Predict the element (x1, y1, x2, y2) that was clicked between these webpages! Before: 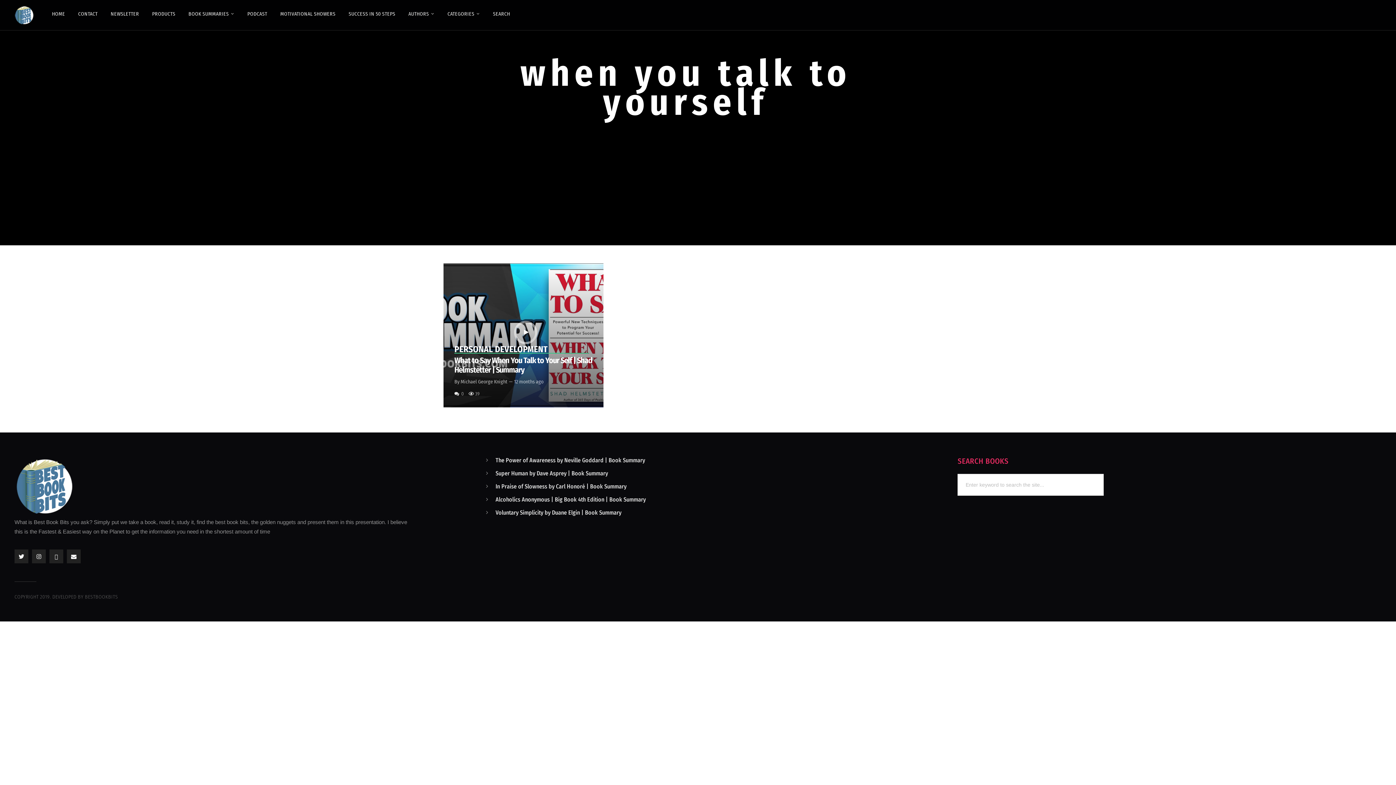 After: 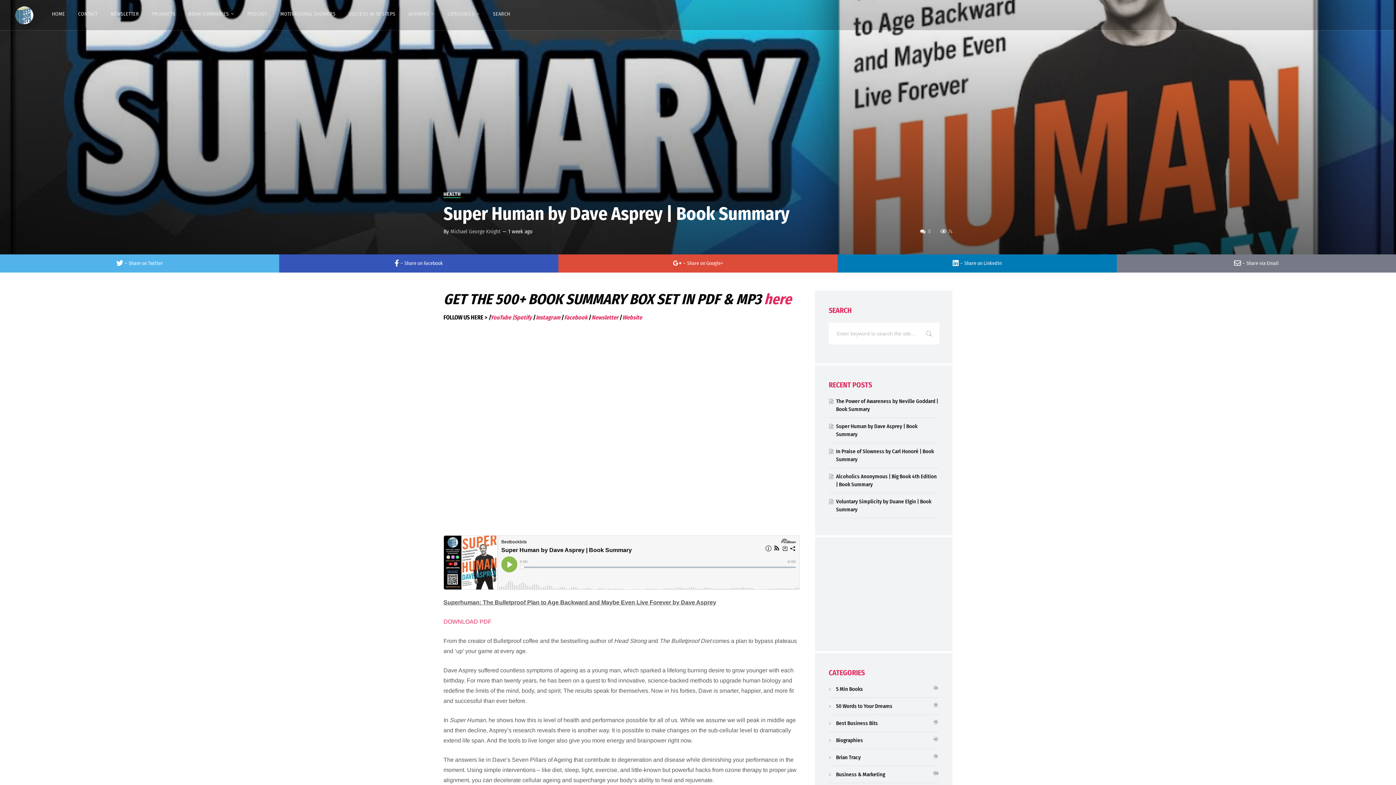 Action: label: Super Human by Dave Asprey | Book Summary bbox: (495, 470, 608, 477)